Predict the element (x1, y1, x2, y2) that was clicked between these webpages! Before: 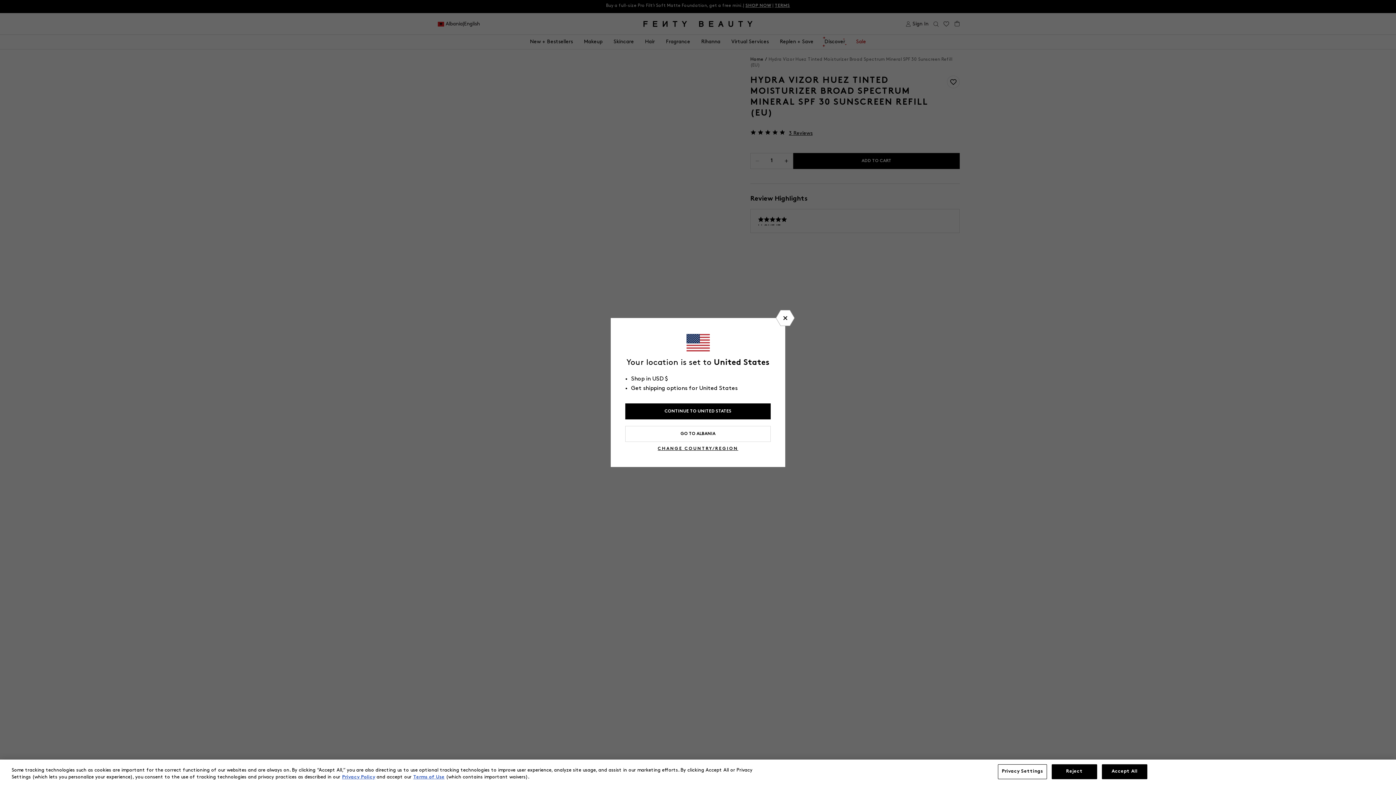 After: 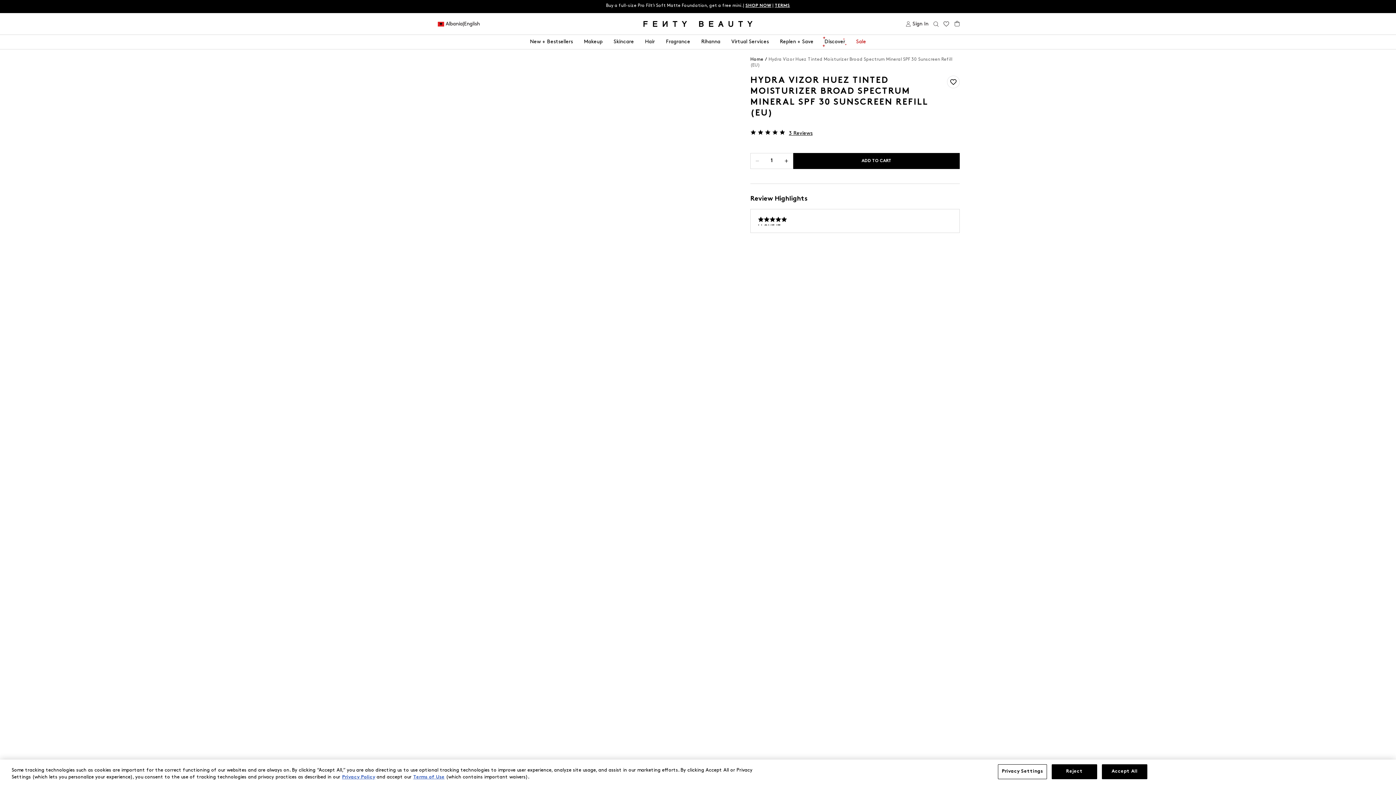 Action: bbox: (776, 310, 794, 326)